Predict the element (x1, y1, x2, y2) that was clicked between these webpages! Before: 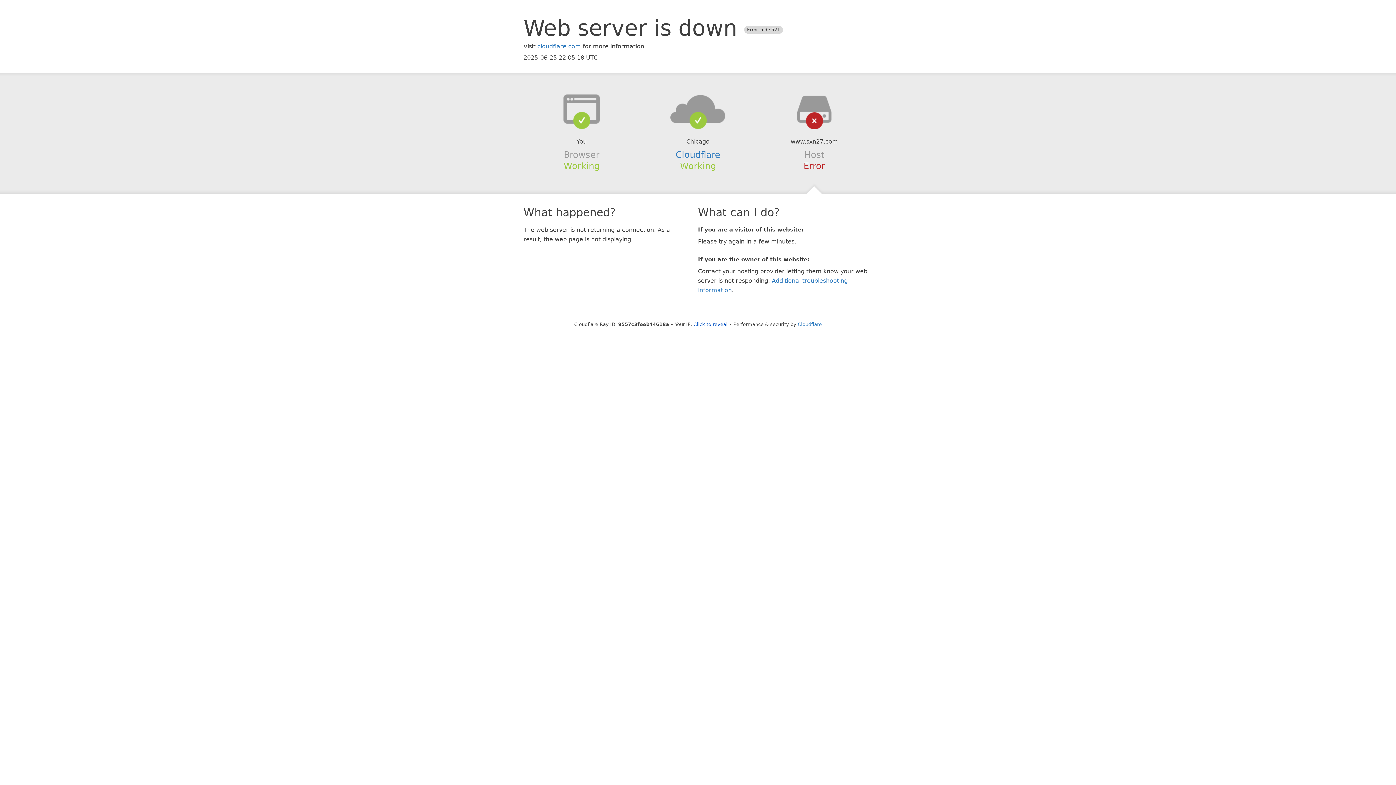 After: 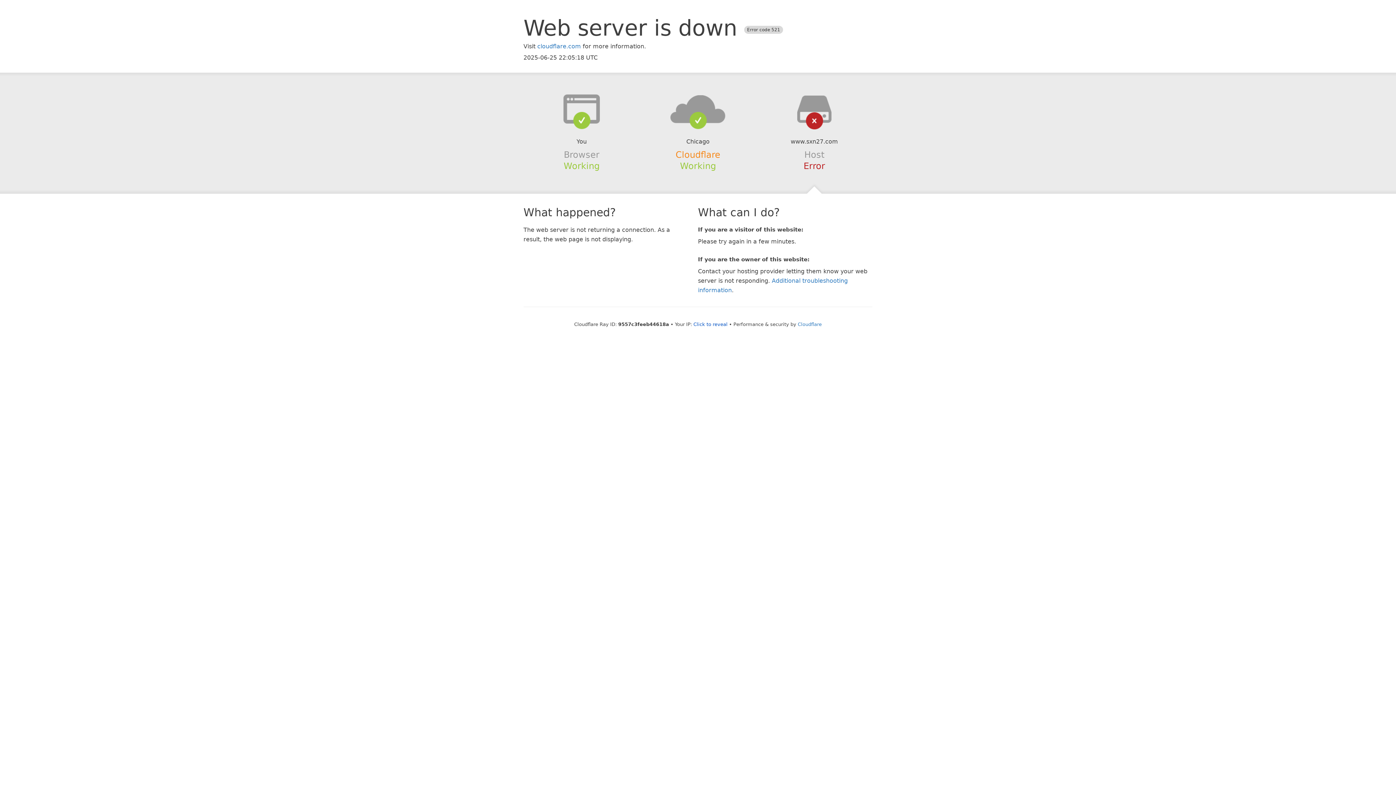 Action: label: Cloudflare bbox: (675, 149, 720, 159)